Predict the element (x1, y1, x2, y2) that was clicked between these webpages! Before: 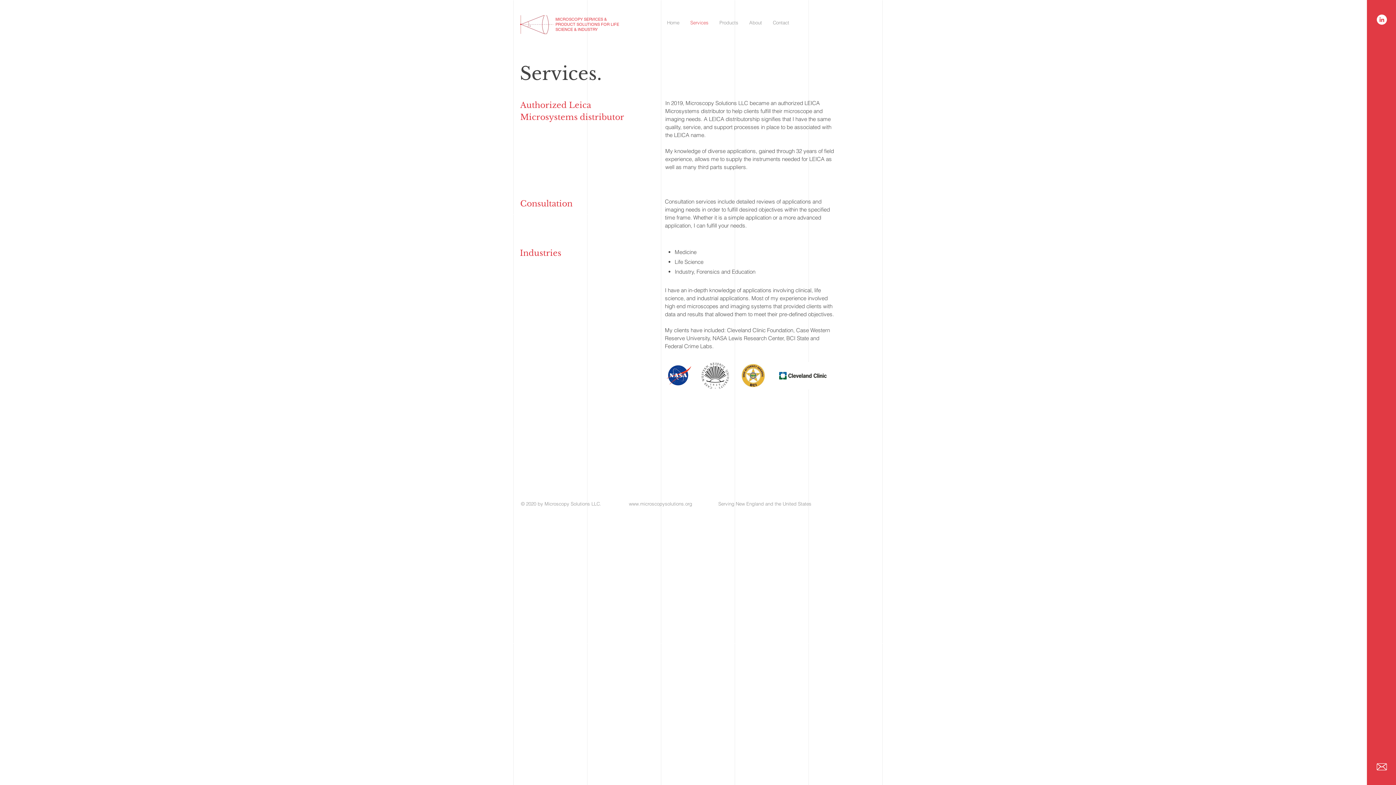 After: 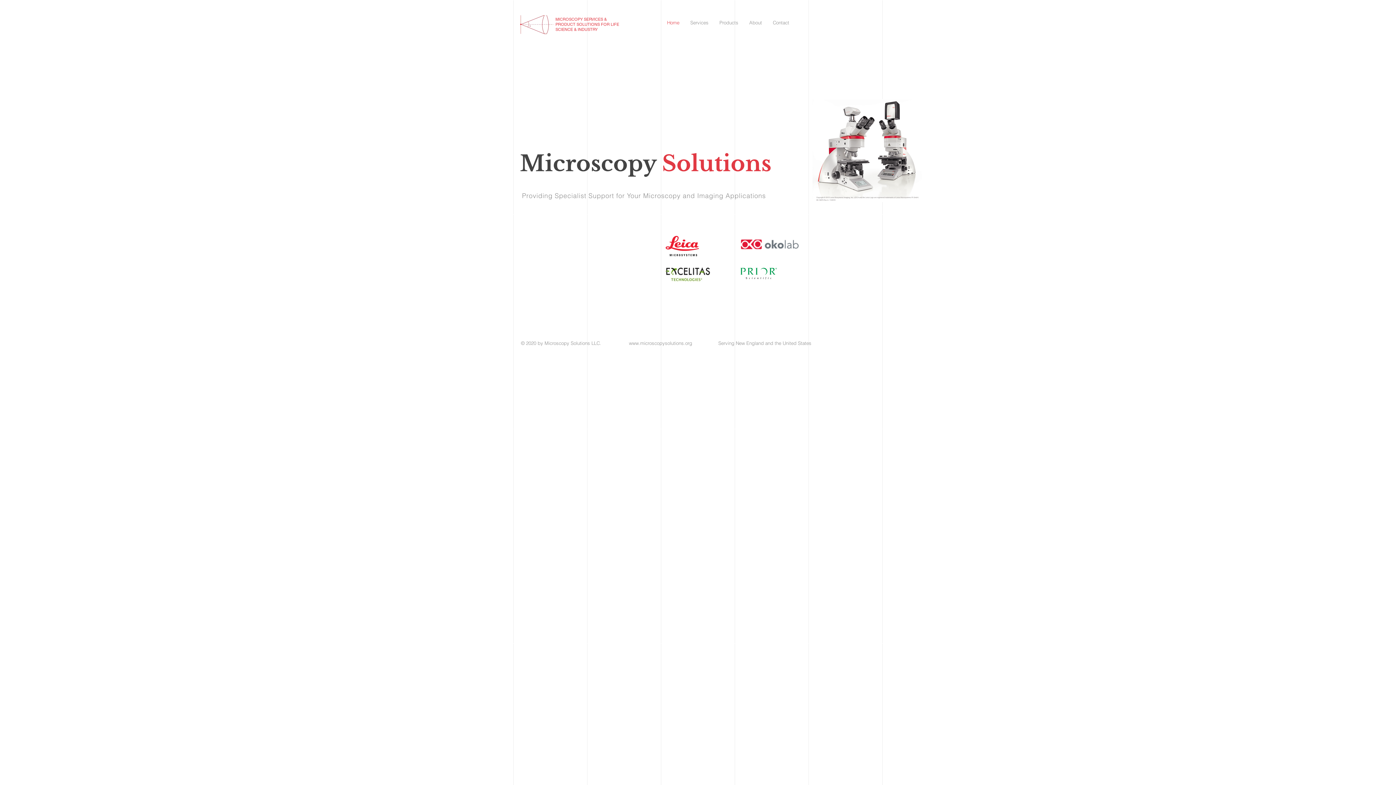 Action: label: MICROSCOPY SERVICES & PRODUCT SOLUTIONS FOR LIFE SCIENCE & INDUSTRY bbox: (555, 16, 619, 32)